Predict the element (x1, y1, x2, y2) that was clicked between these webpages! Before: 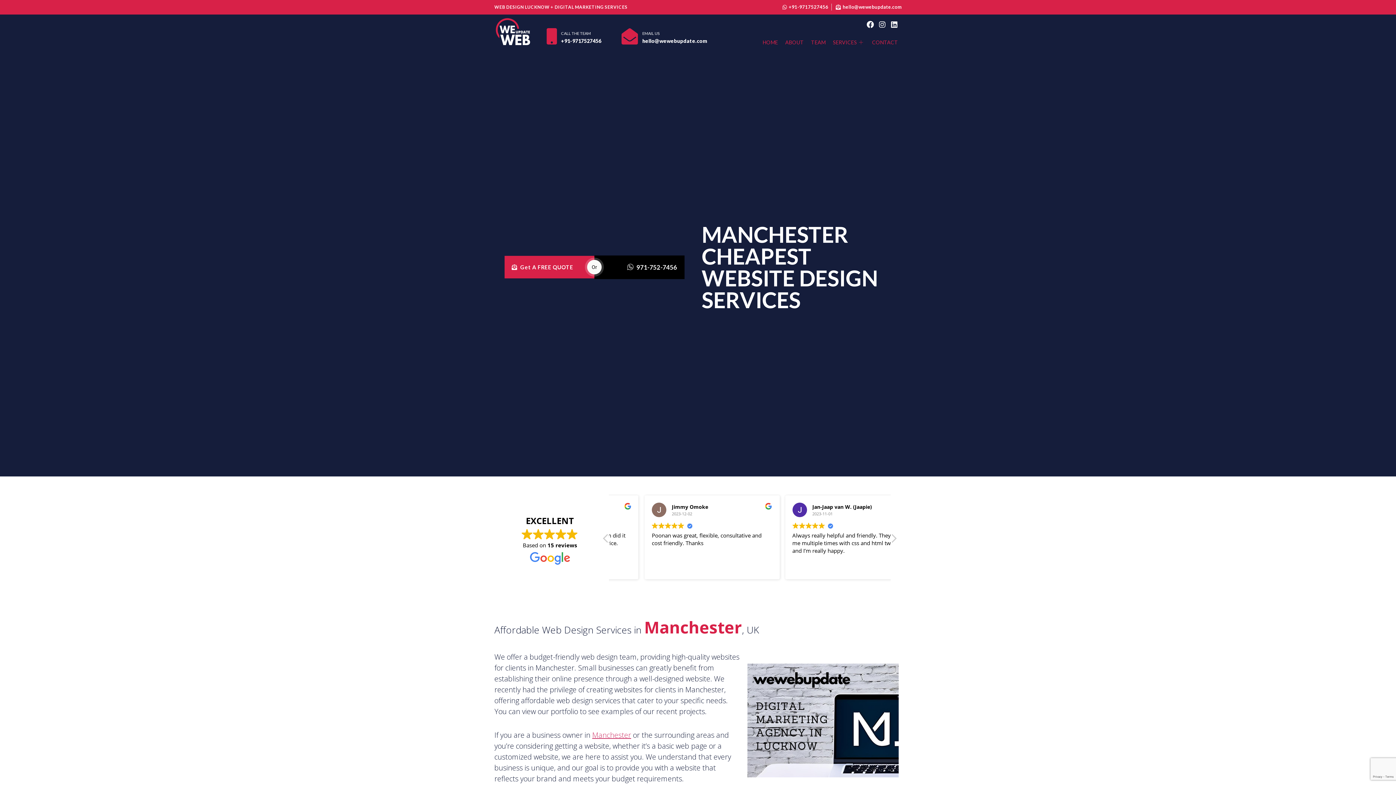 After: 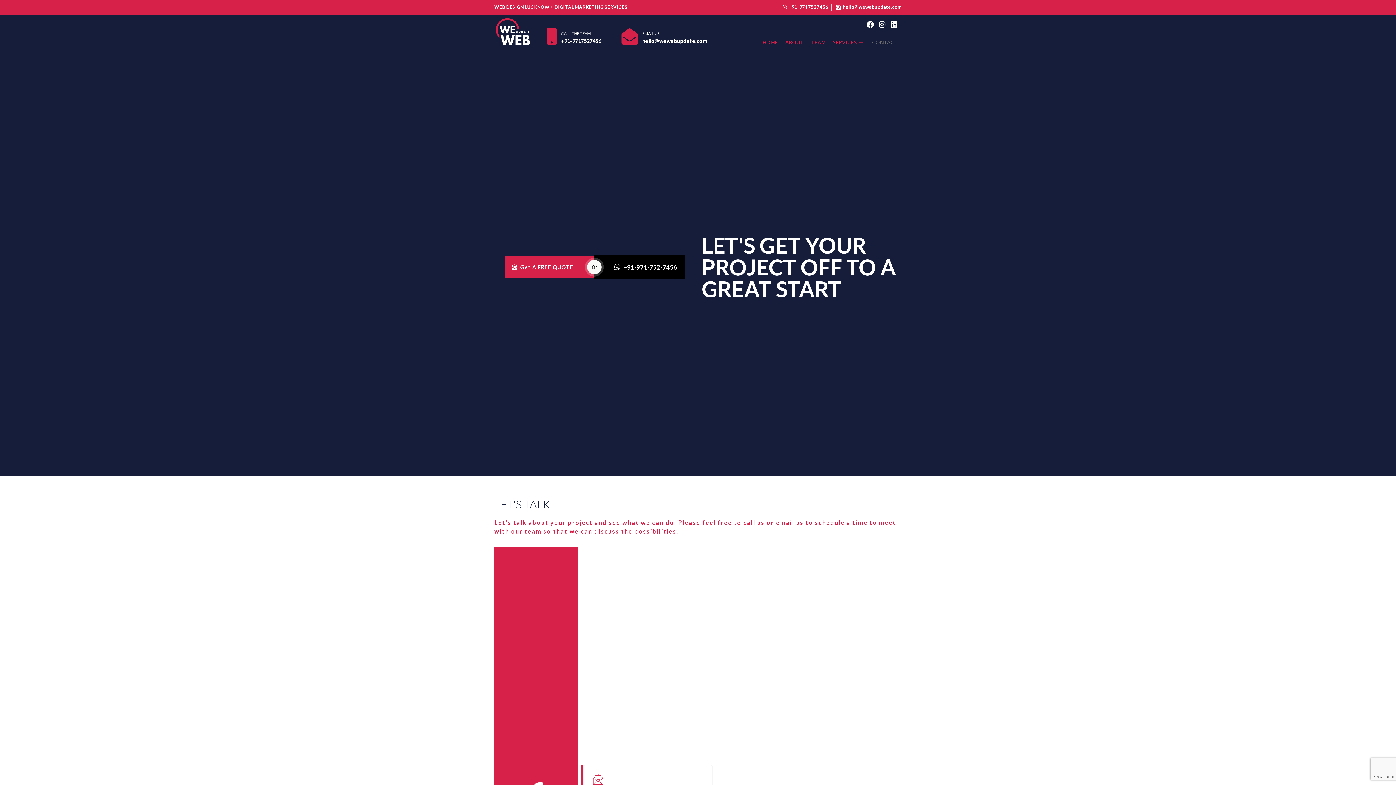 Action: label: CONTACT bbox: (868, 34, 901, 49)